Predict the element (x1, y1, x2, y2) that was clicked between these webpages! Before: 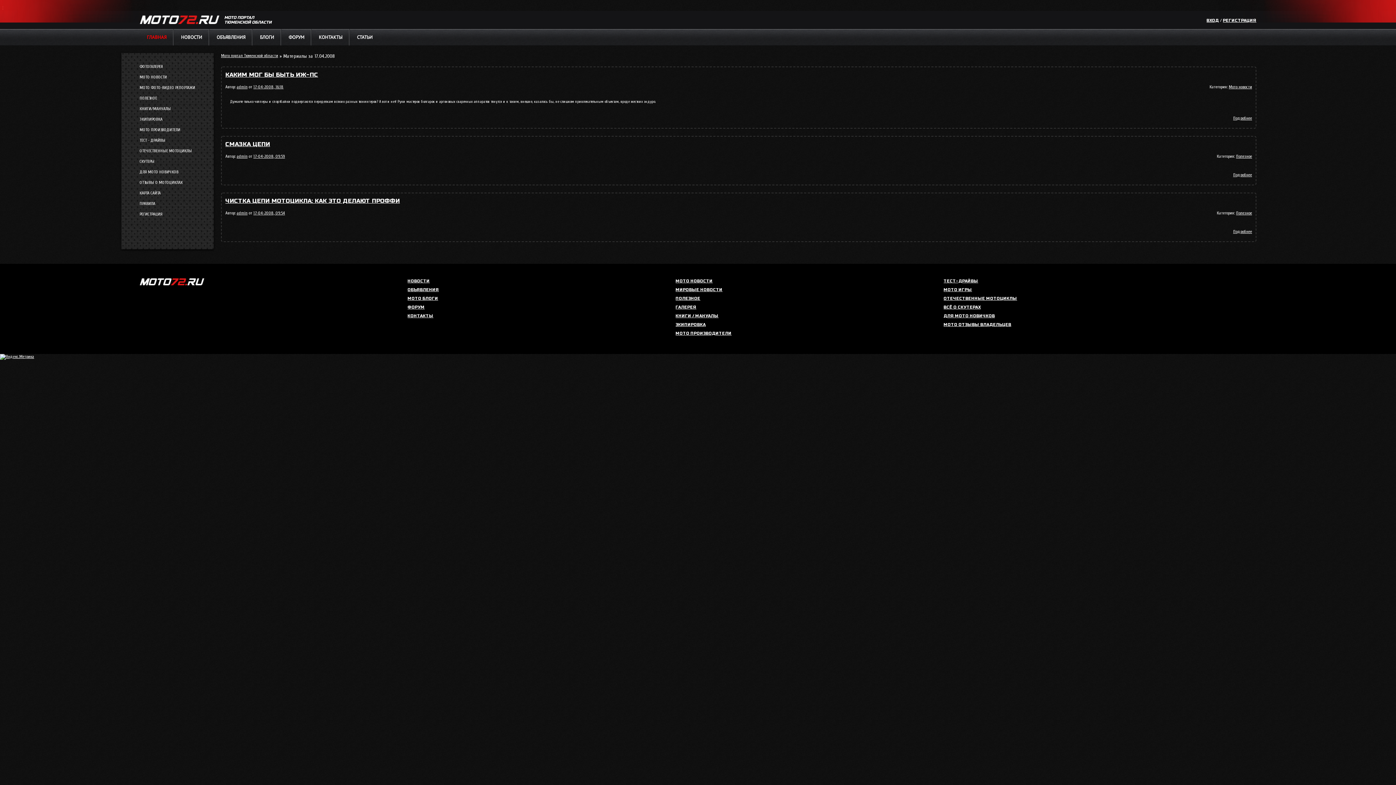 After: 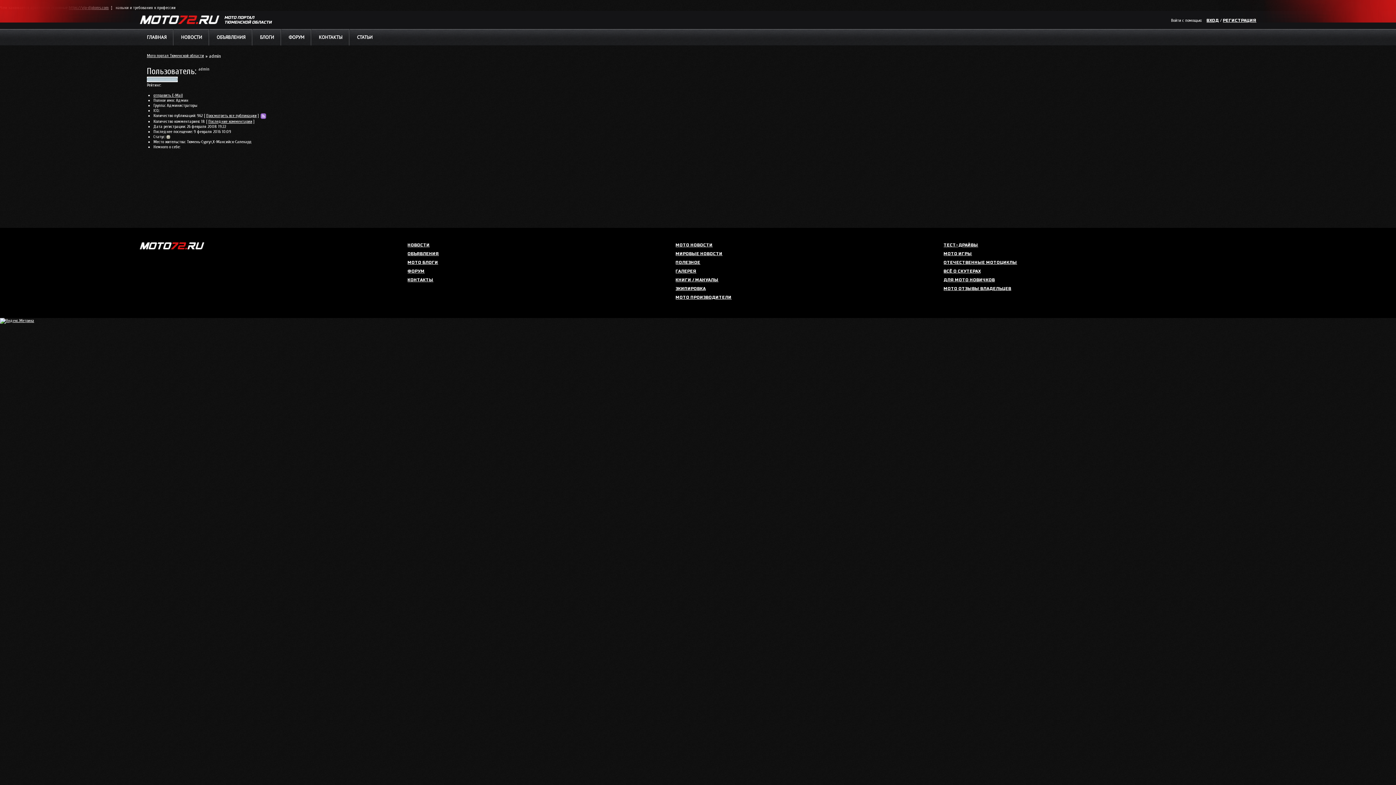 Action: bbox: (236, 84, 247, 89) label: admin